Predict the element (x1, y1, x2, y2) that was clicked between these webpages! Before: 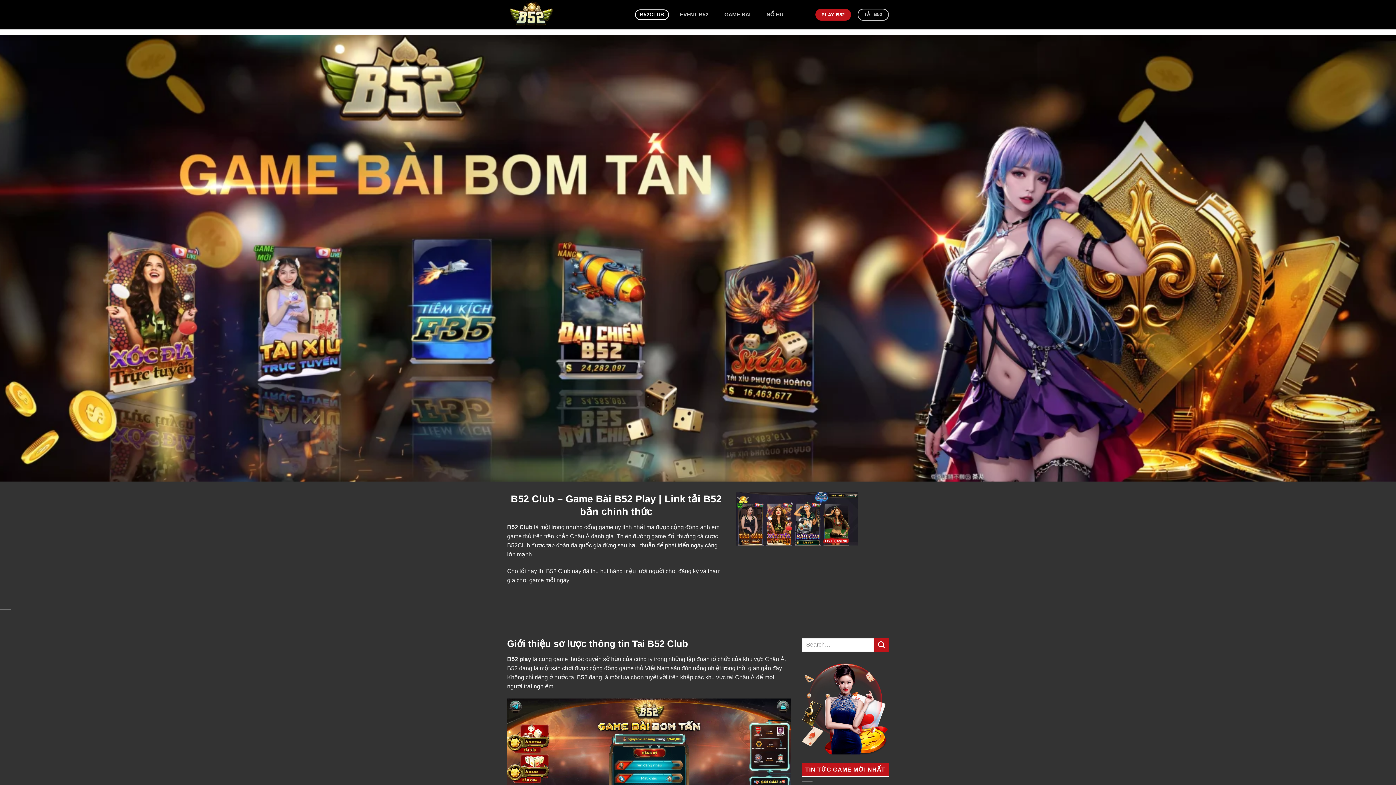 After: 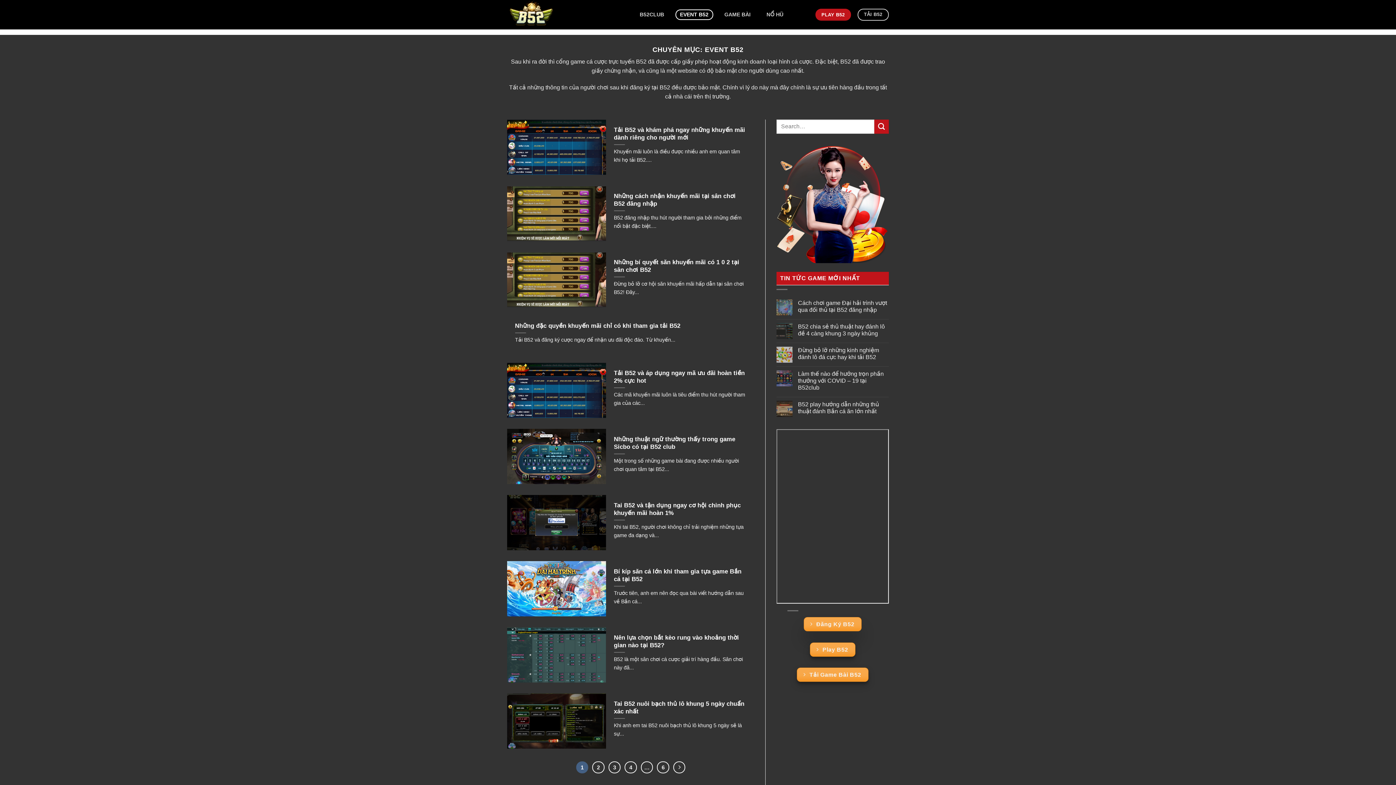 Action: label: EVENT B52 bbox: (675, 9, 713, 20)